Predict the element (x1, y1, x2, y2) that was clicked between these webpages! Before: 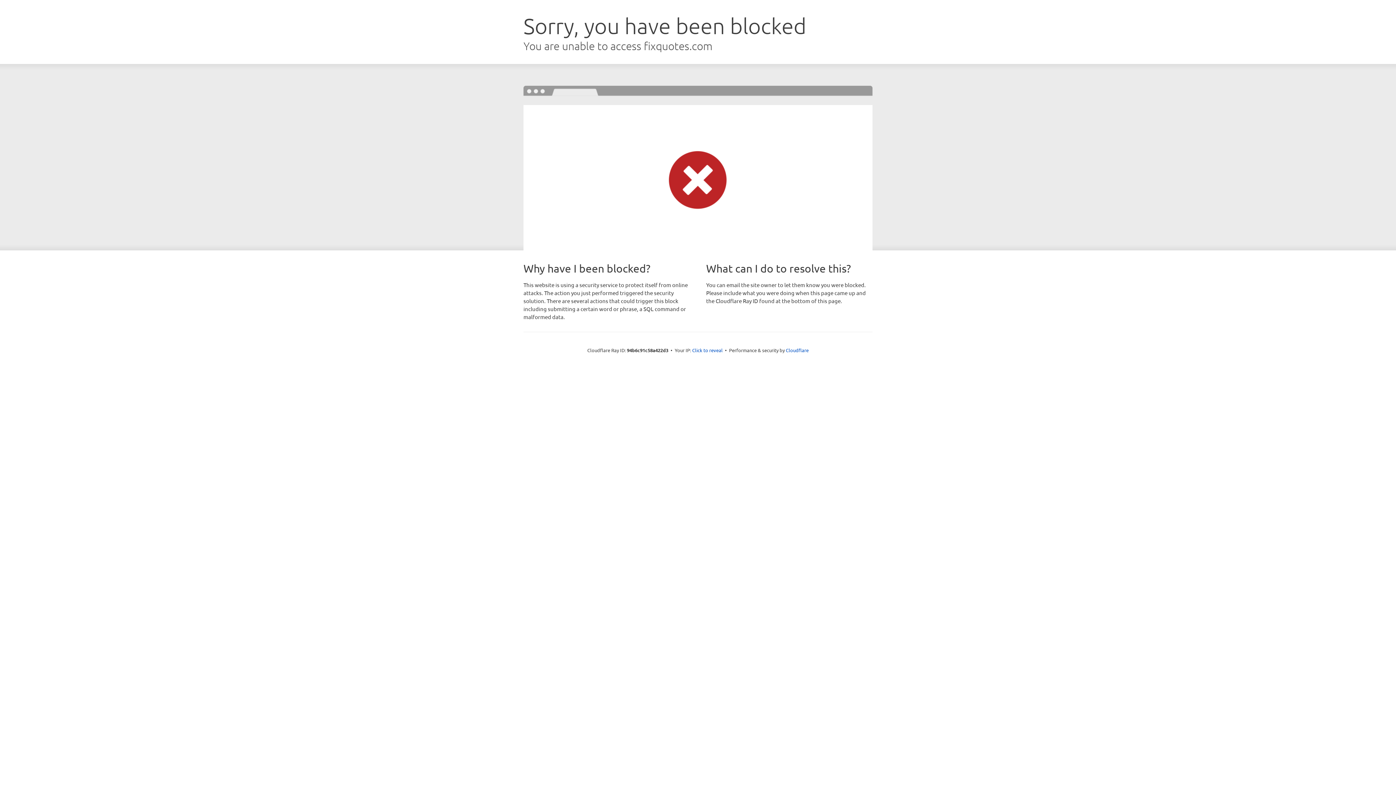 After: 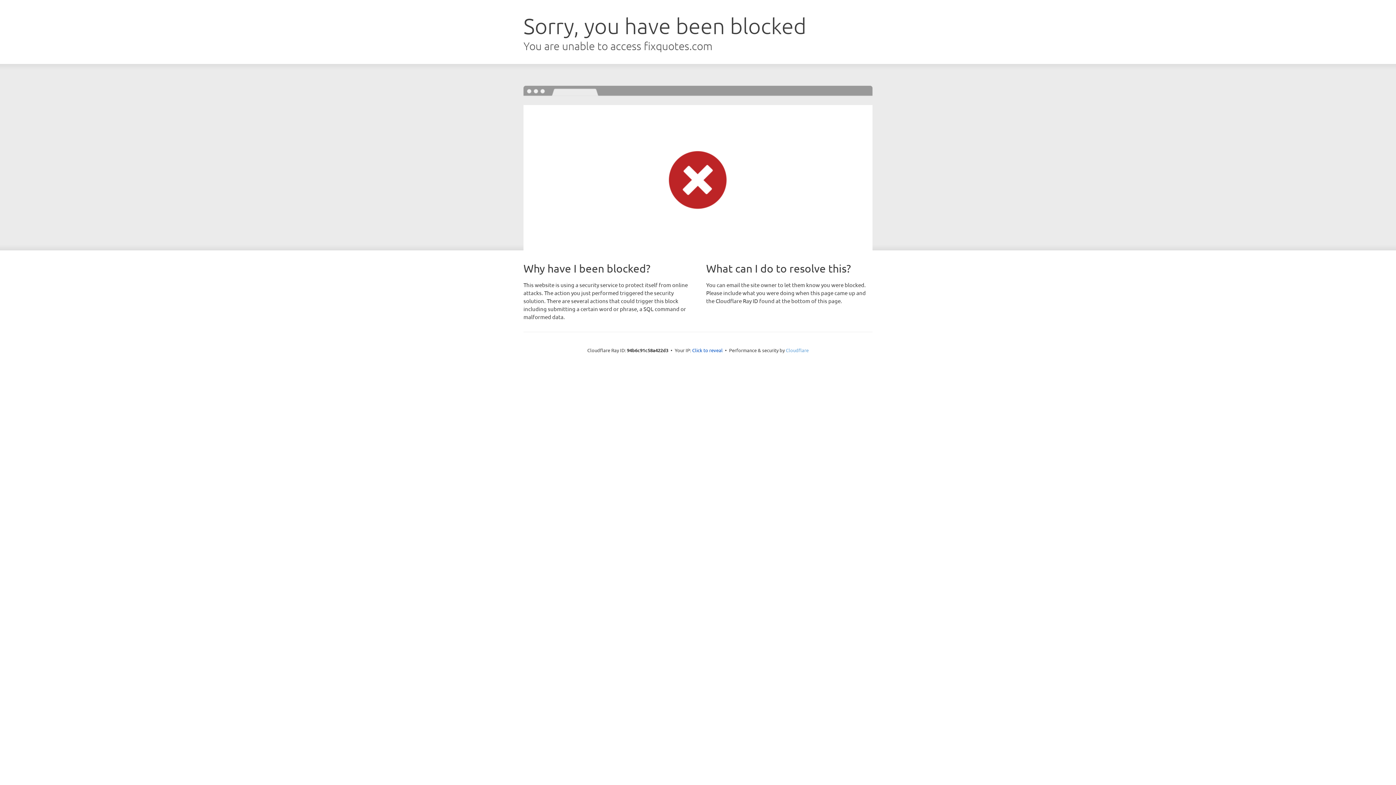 Action: label: Cloudflare bbox: (786, 347, 808, 353)